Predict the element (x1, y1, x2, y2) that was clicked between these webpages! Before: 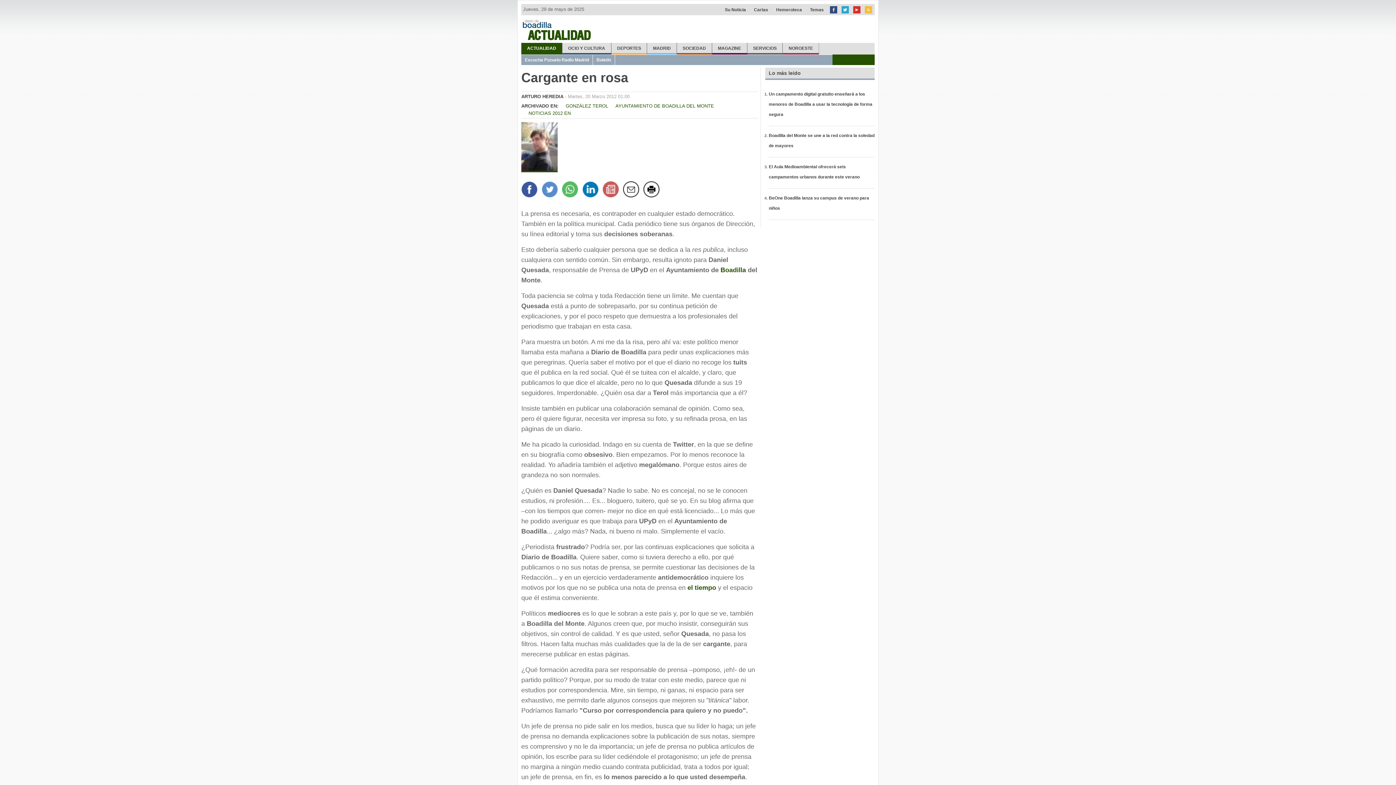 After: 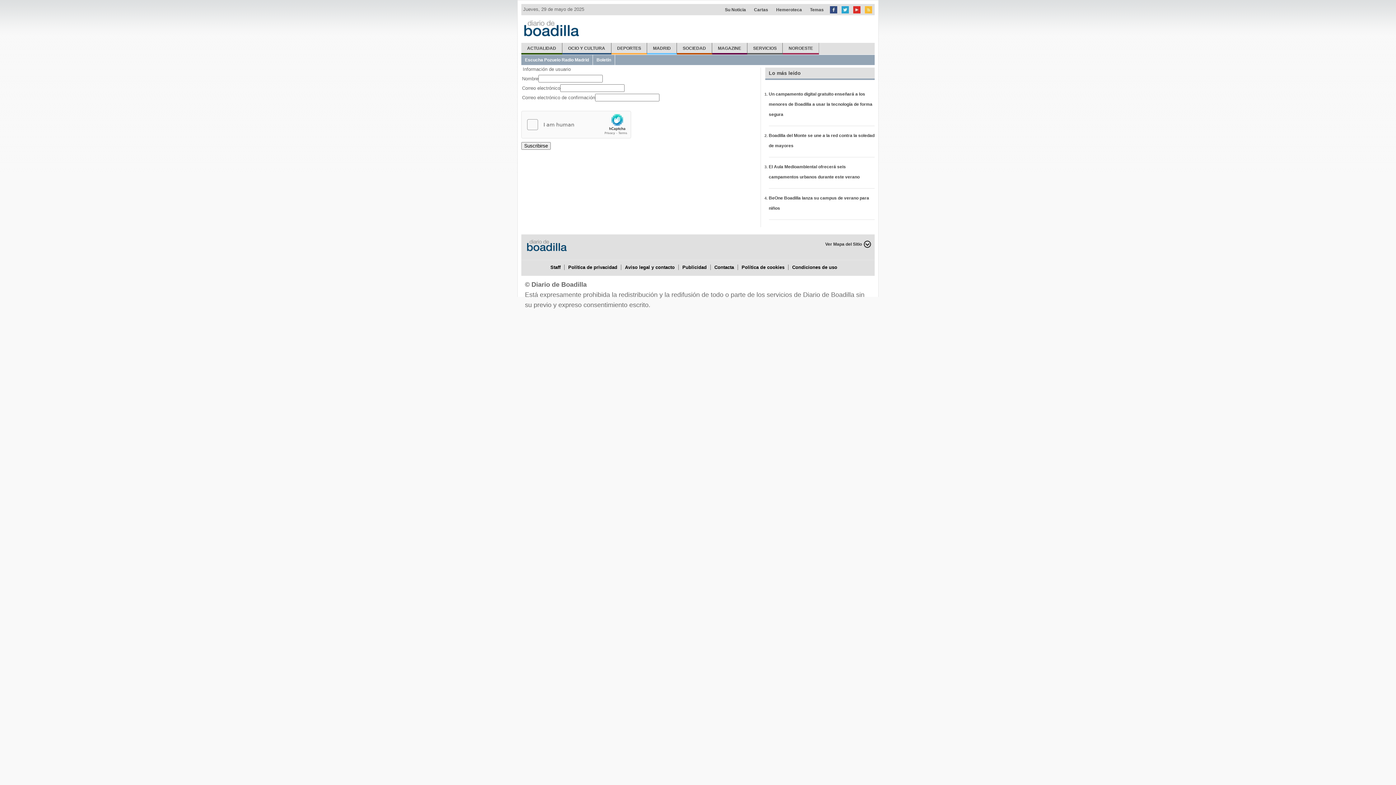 Action: label: Boletín bbox: (593, 54, 615, 65)